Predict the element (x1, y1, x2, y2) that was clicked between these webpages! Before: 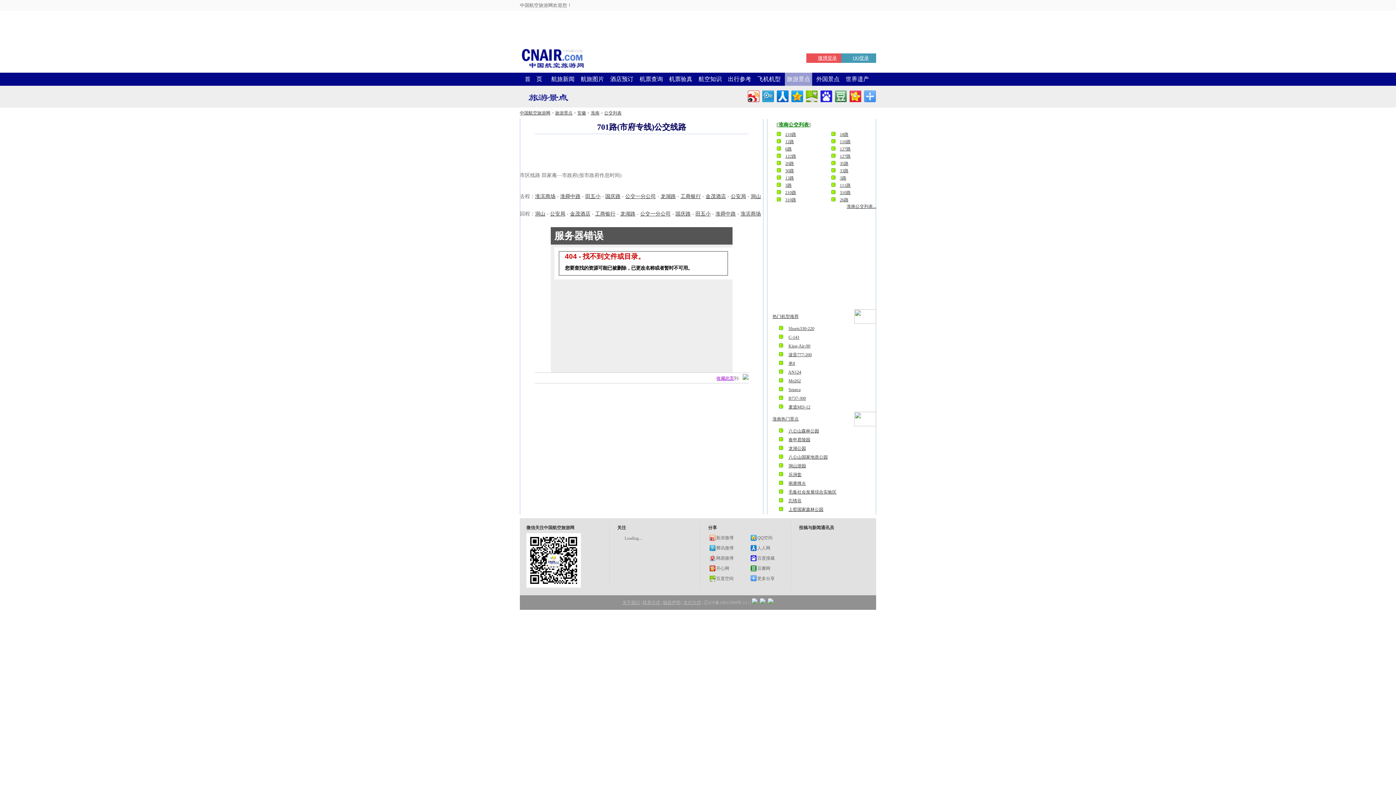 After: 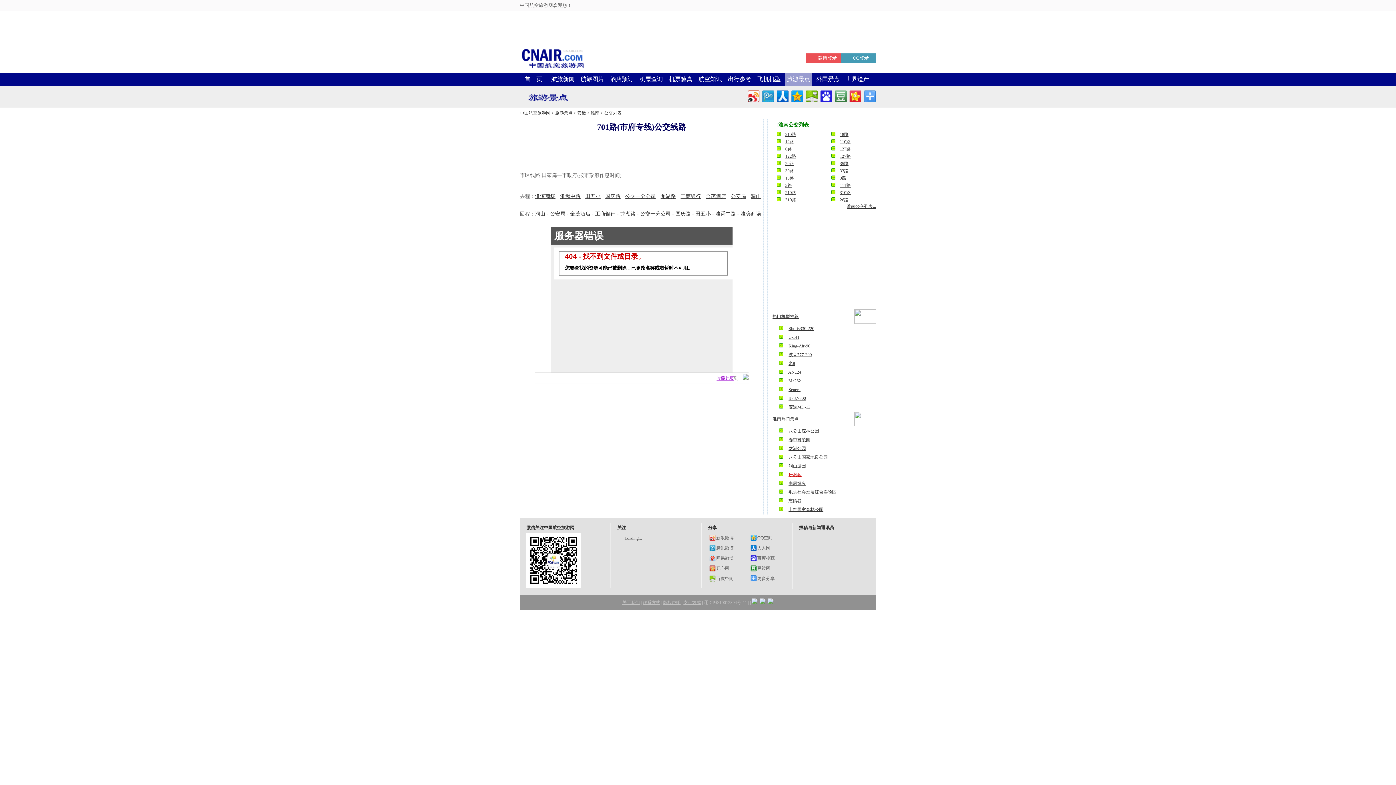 Action: label: 乐涧套 bbox: (788, 472, 801, 477)